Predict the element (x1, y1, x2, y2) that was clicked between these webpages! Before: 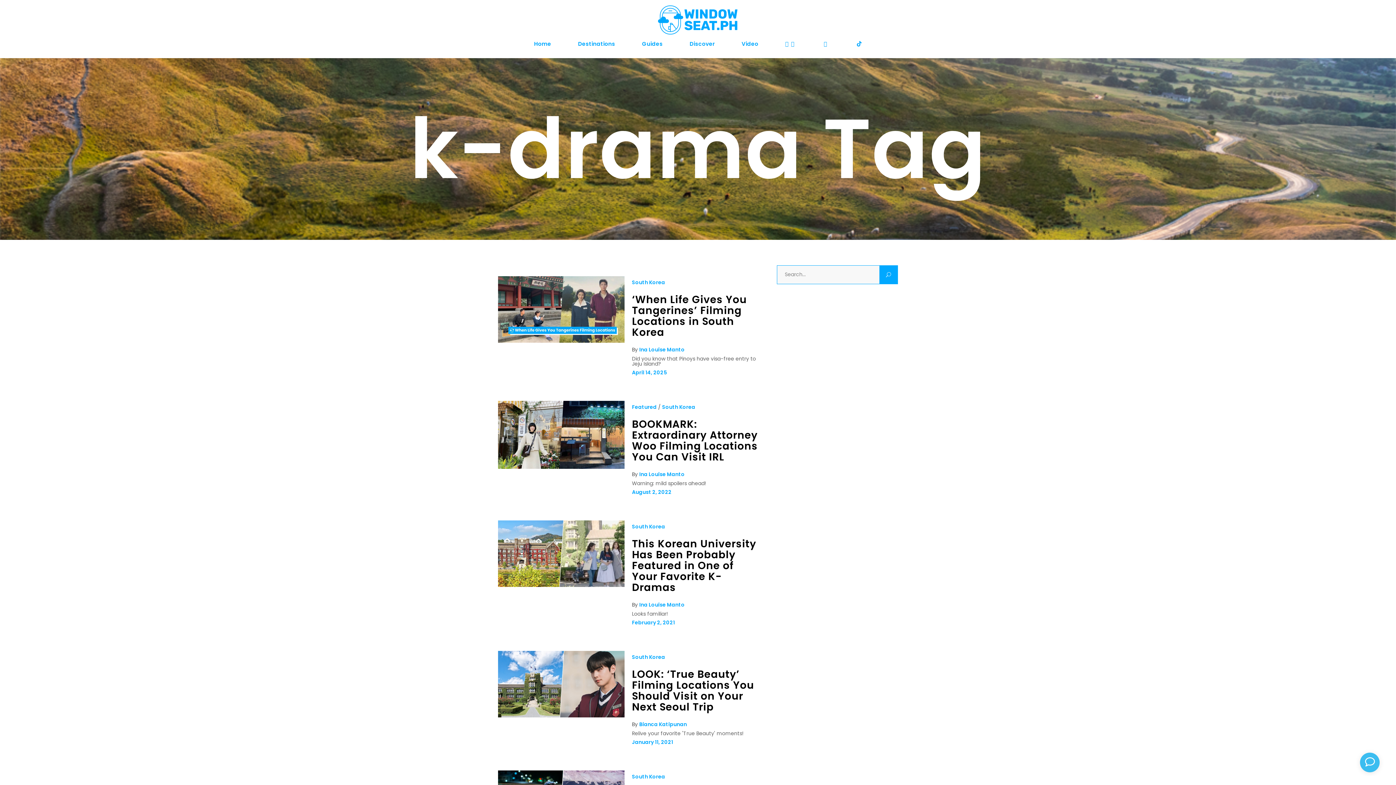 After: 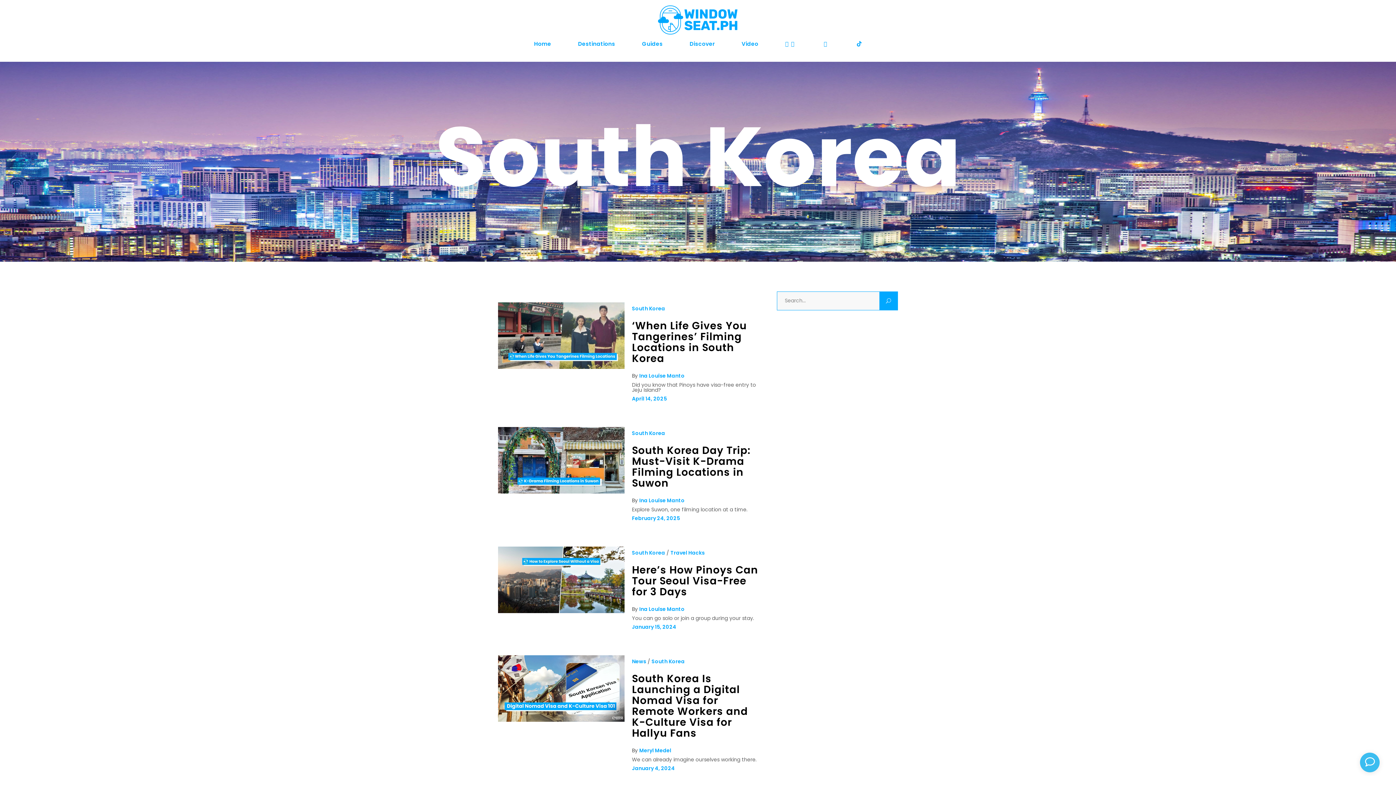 Action: bbox: (632, 653, 665, 661) label: South Korea